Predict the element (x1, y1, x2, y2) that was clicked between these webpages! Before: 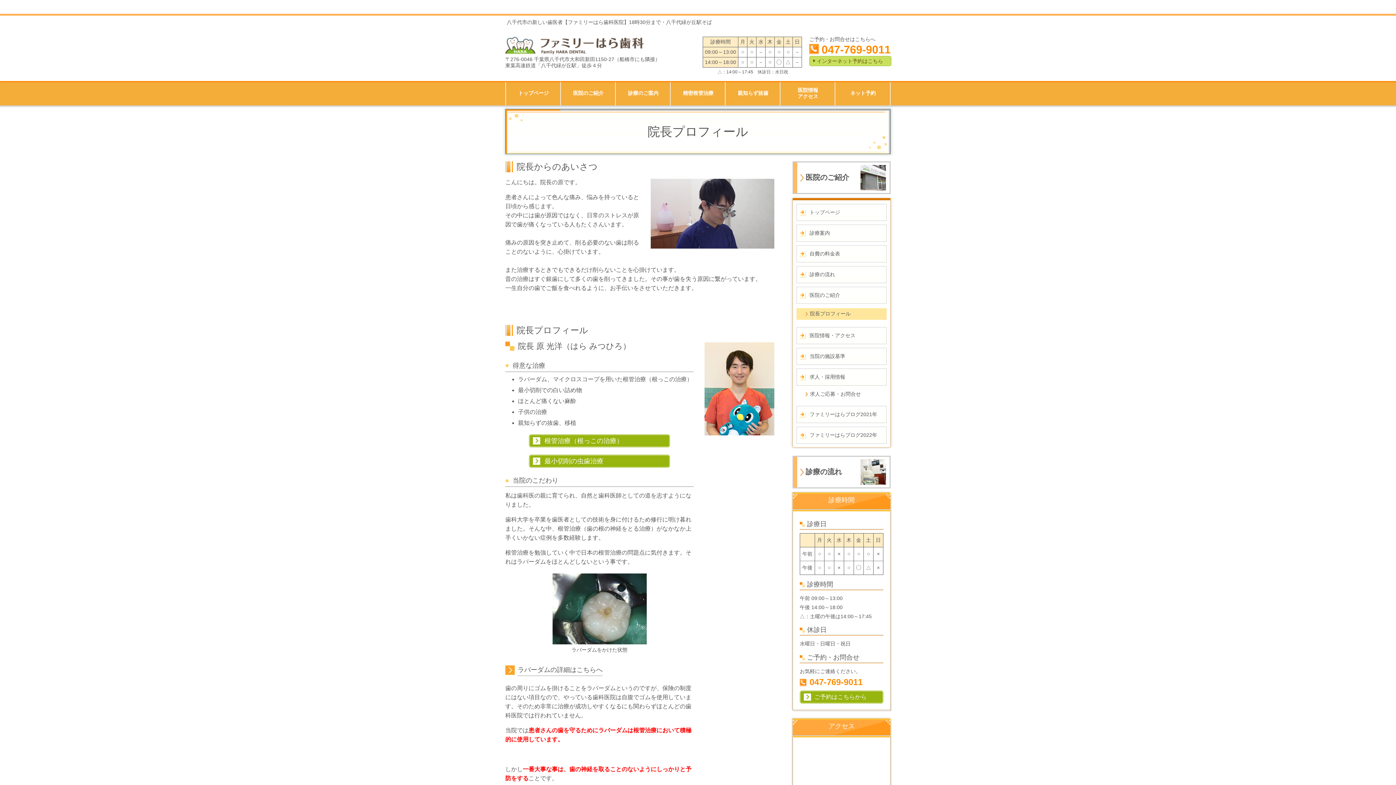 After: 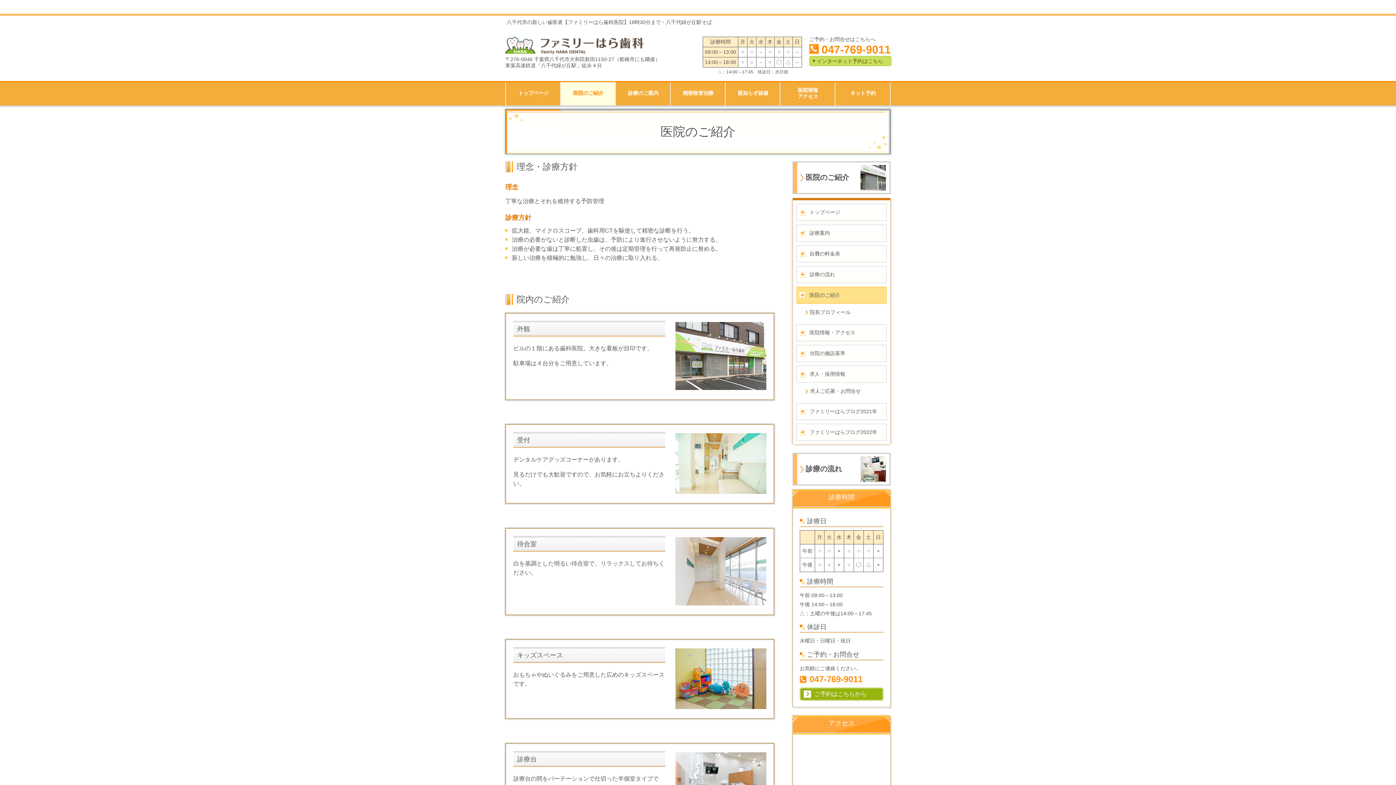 Action: label: 医院のご紹介 bbox: (561, 81, 616, 105)